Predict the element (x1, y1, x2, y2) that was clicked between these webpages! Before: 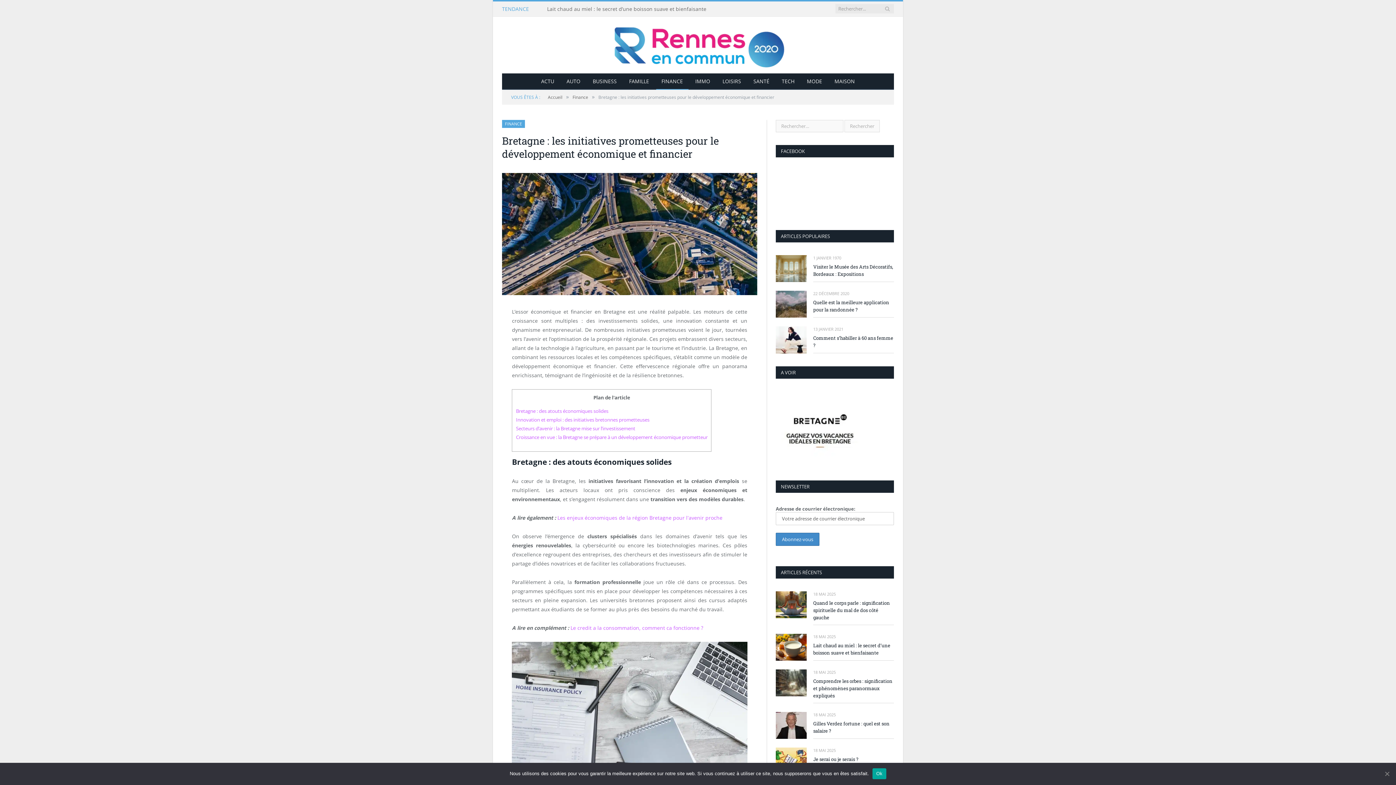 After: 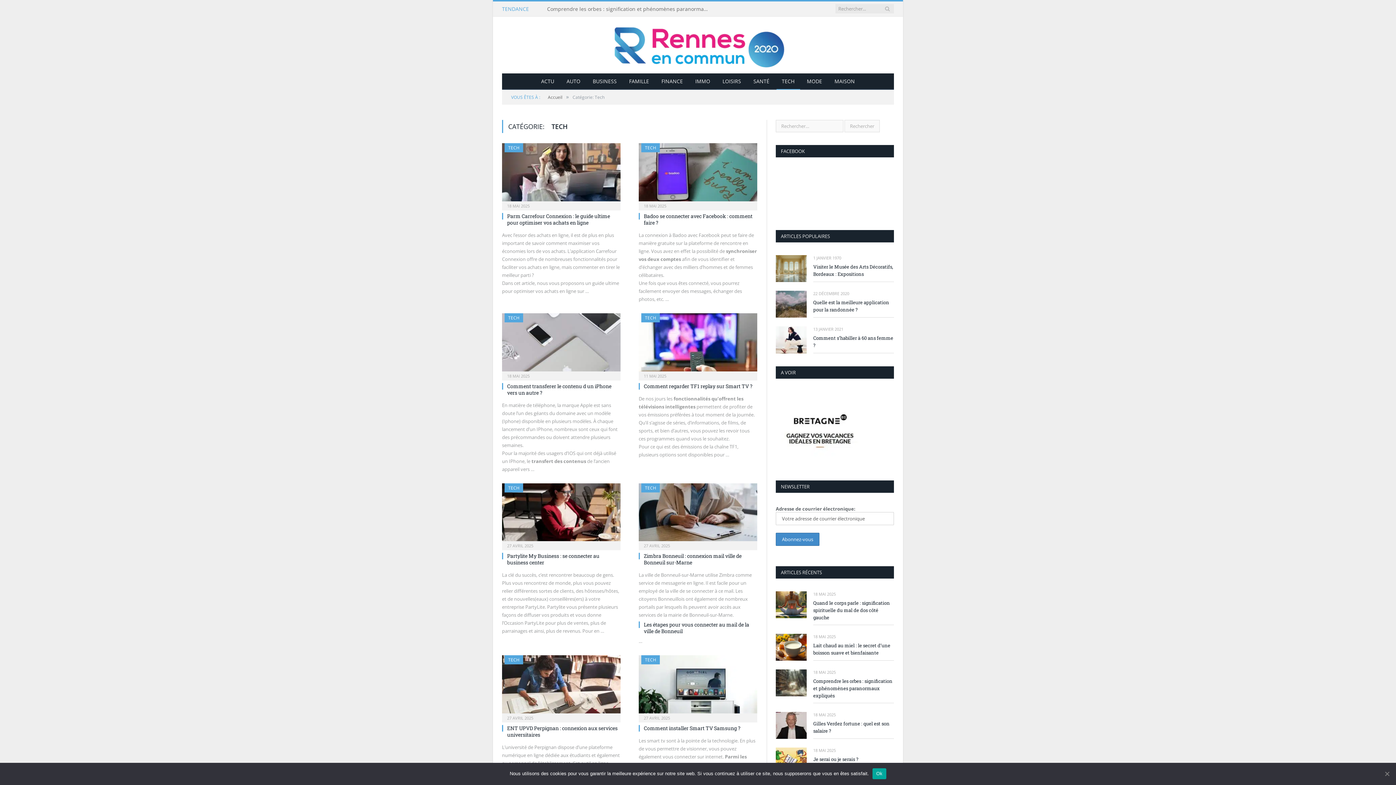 Action: label: TECH bbox: (776, 73, 800, 89)